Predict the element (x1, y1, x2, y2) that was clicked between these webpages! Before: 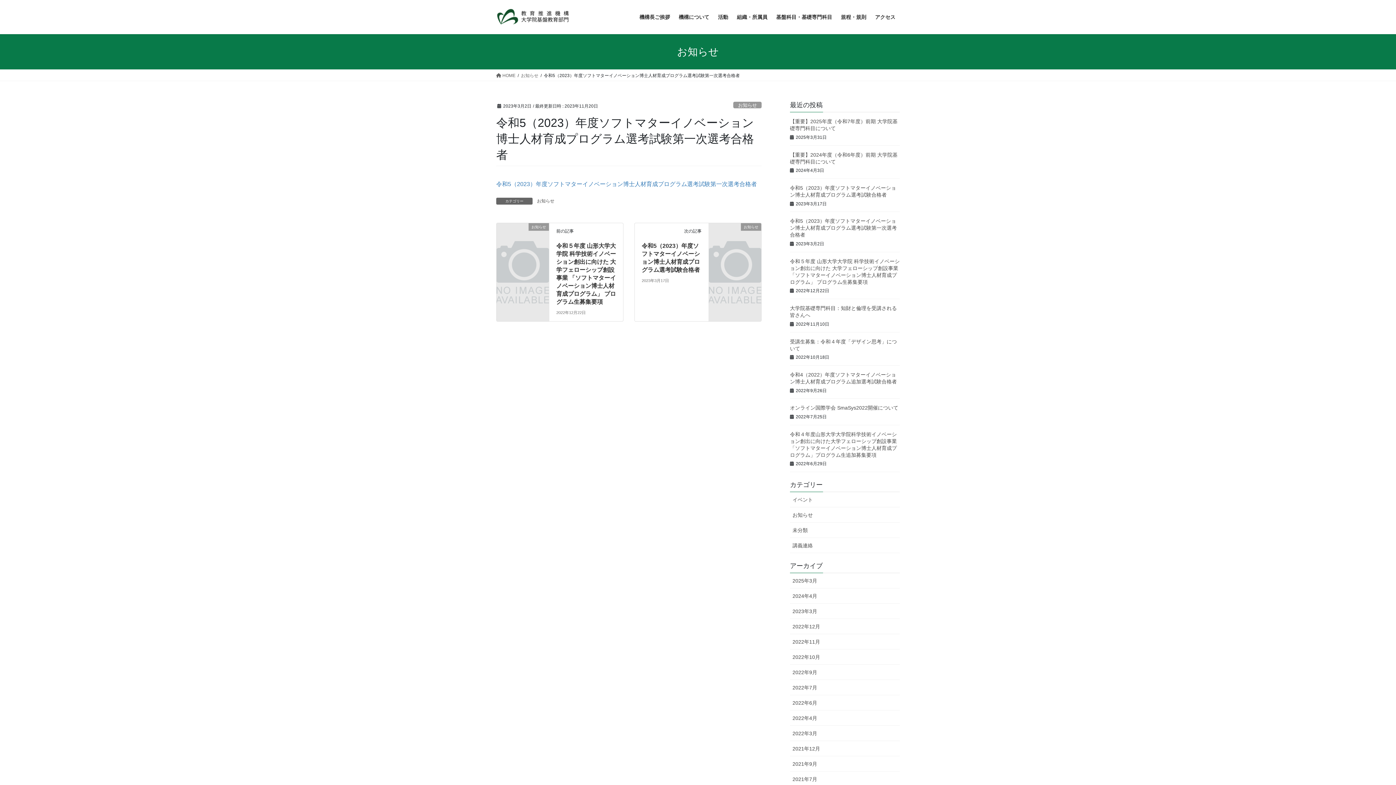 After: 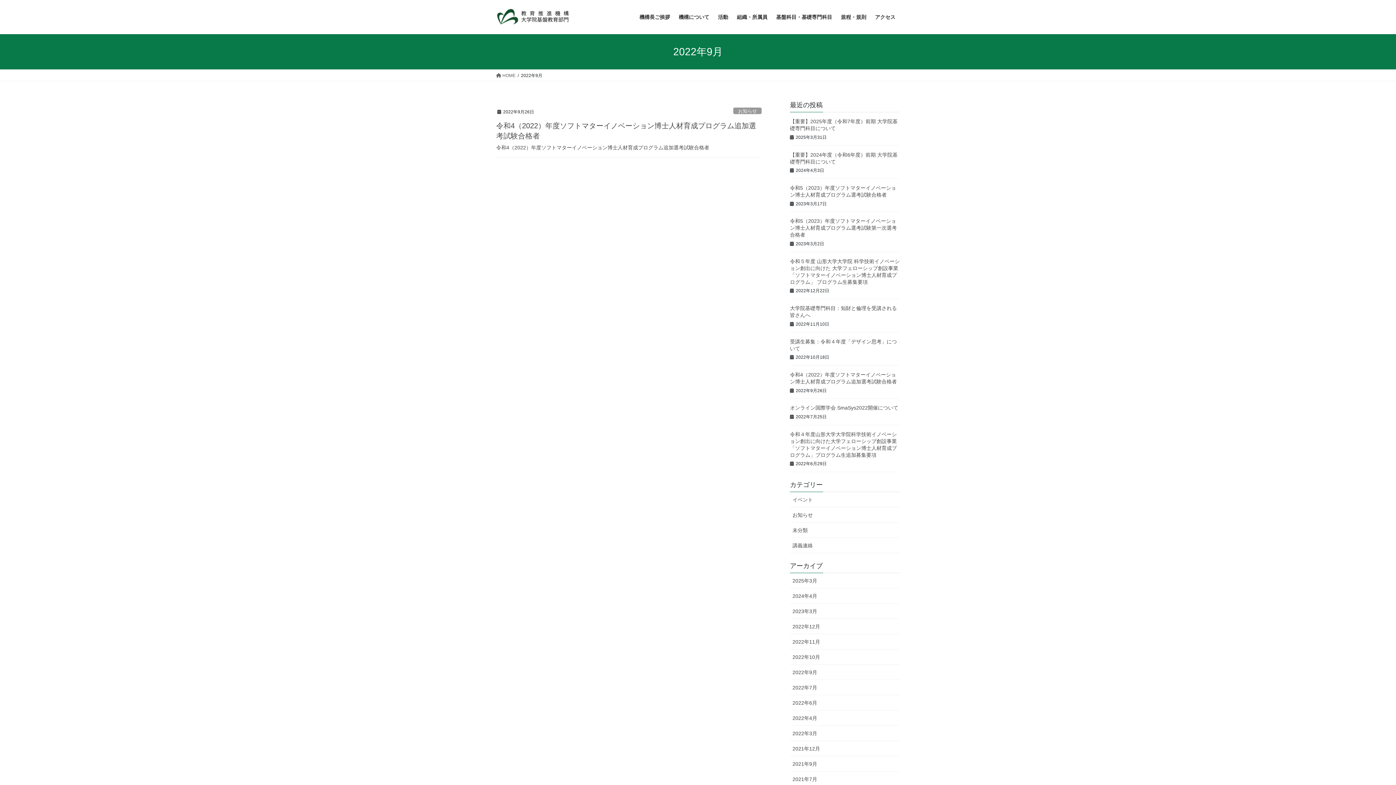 Action: bbox: (790, 665, 900, 680) label: 2022年9月